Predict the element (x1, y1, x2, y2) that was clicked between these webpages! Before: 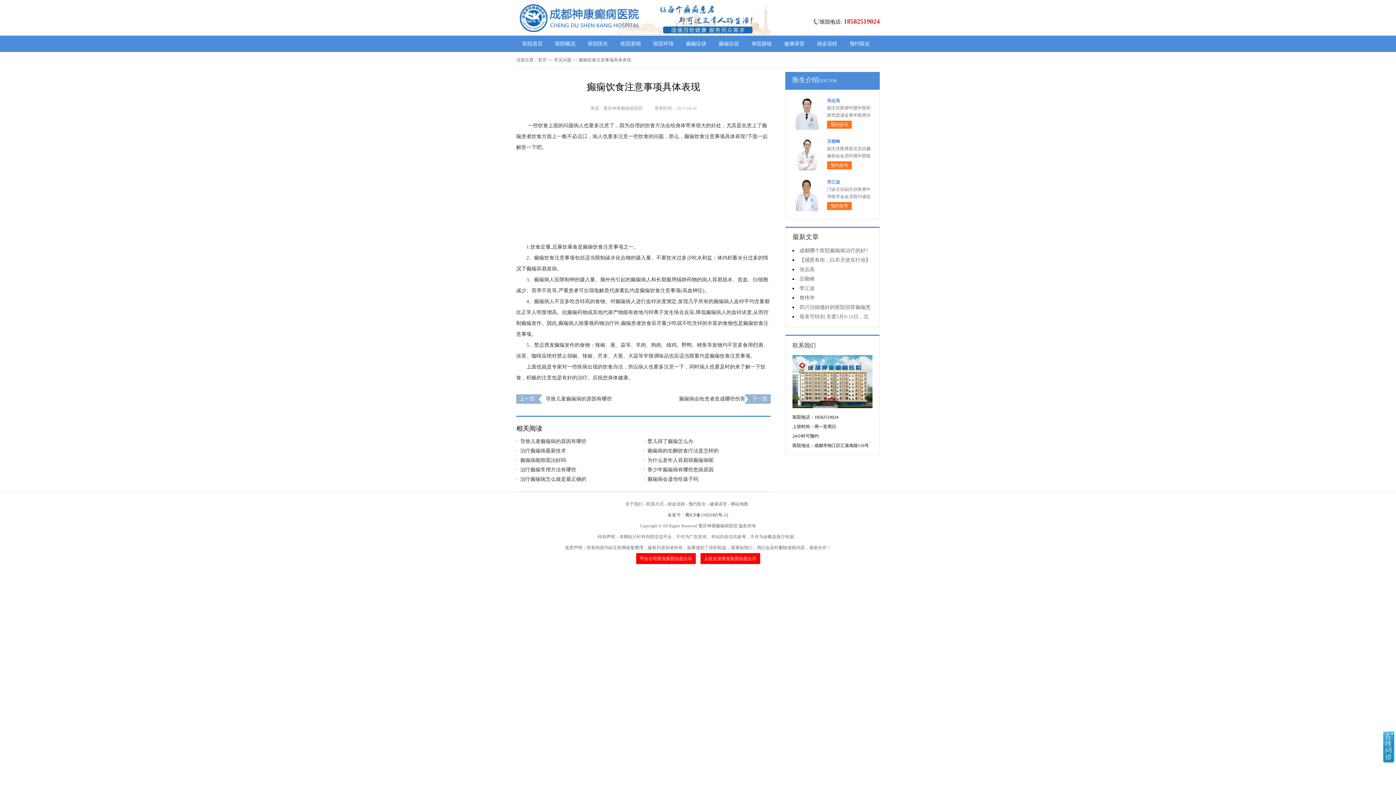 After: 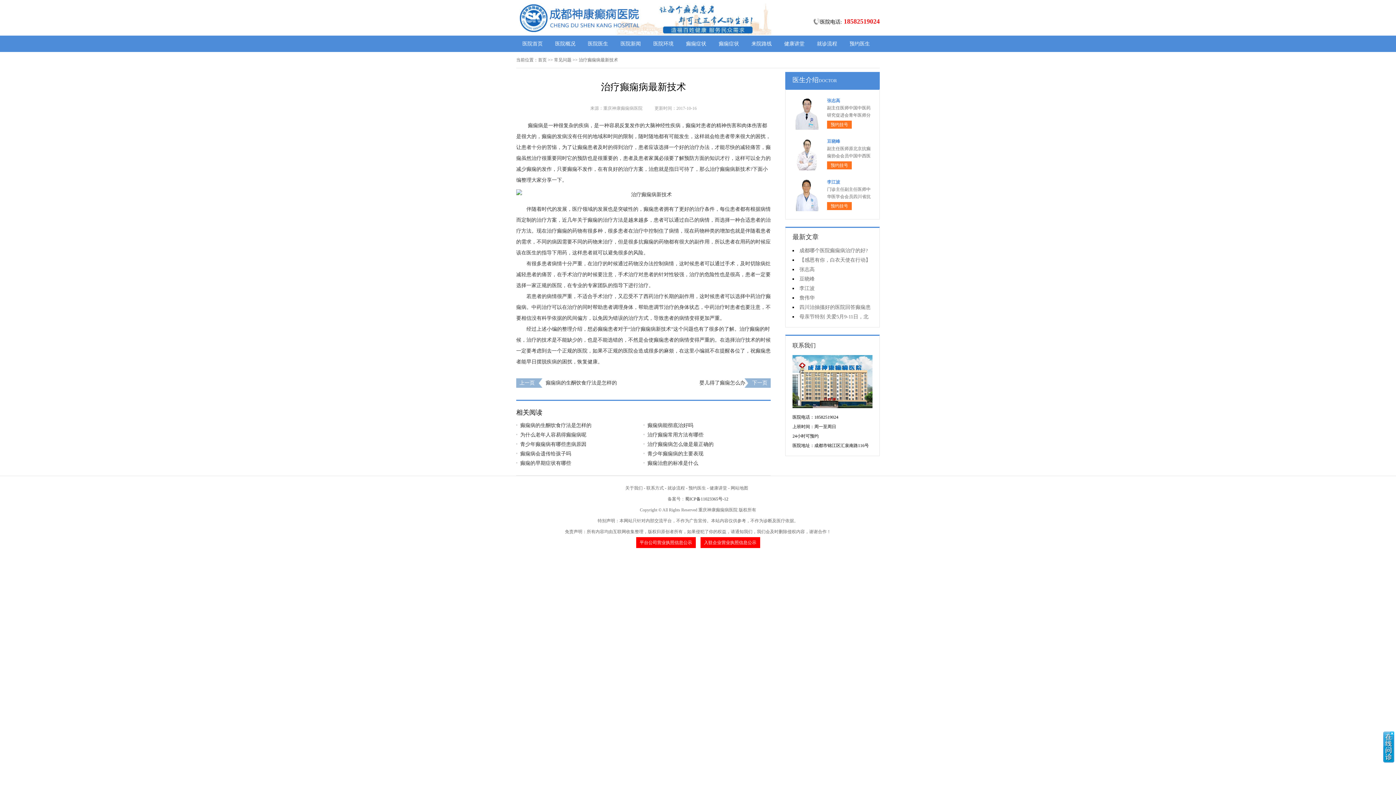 Action: label: 治疗癫痫病最新技术 bbox: (516, 446, 636, 456)